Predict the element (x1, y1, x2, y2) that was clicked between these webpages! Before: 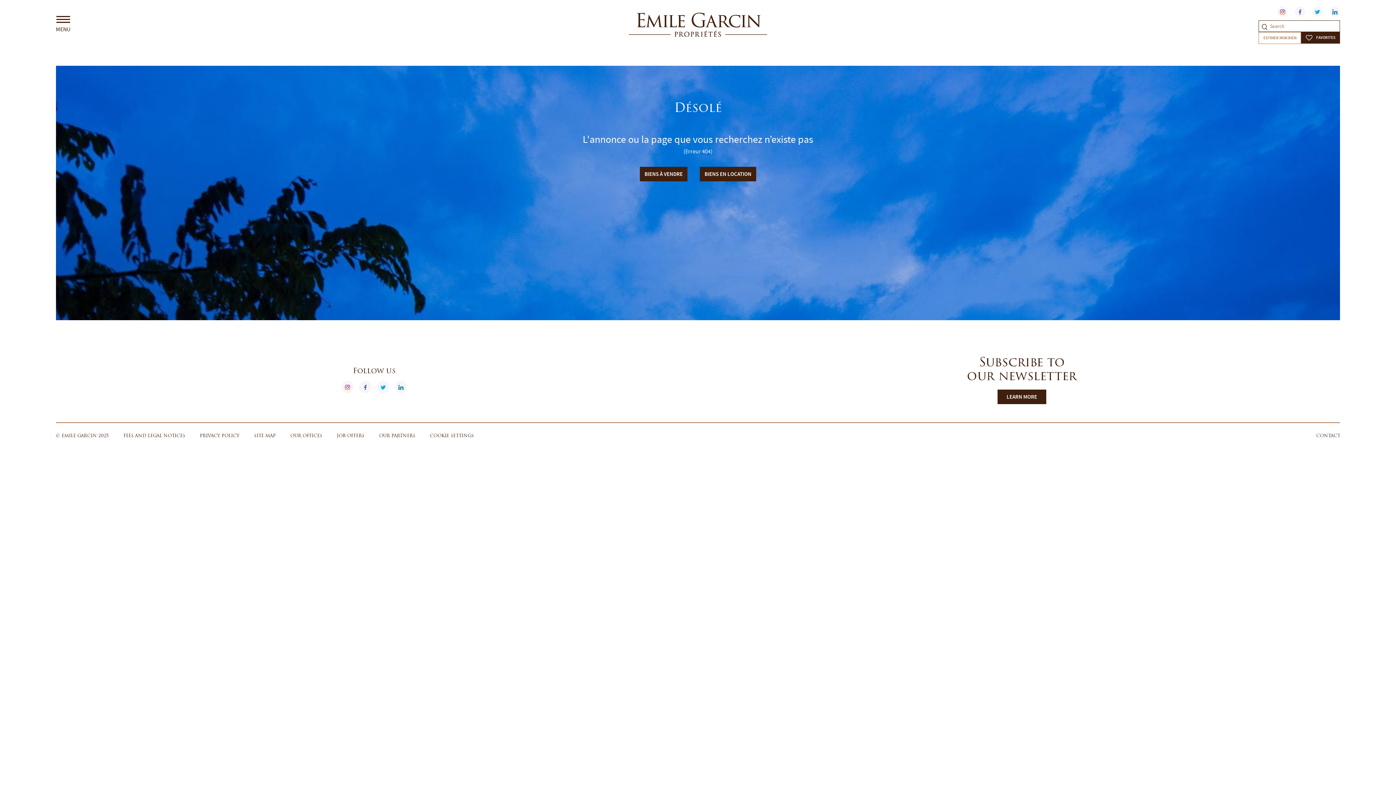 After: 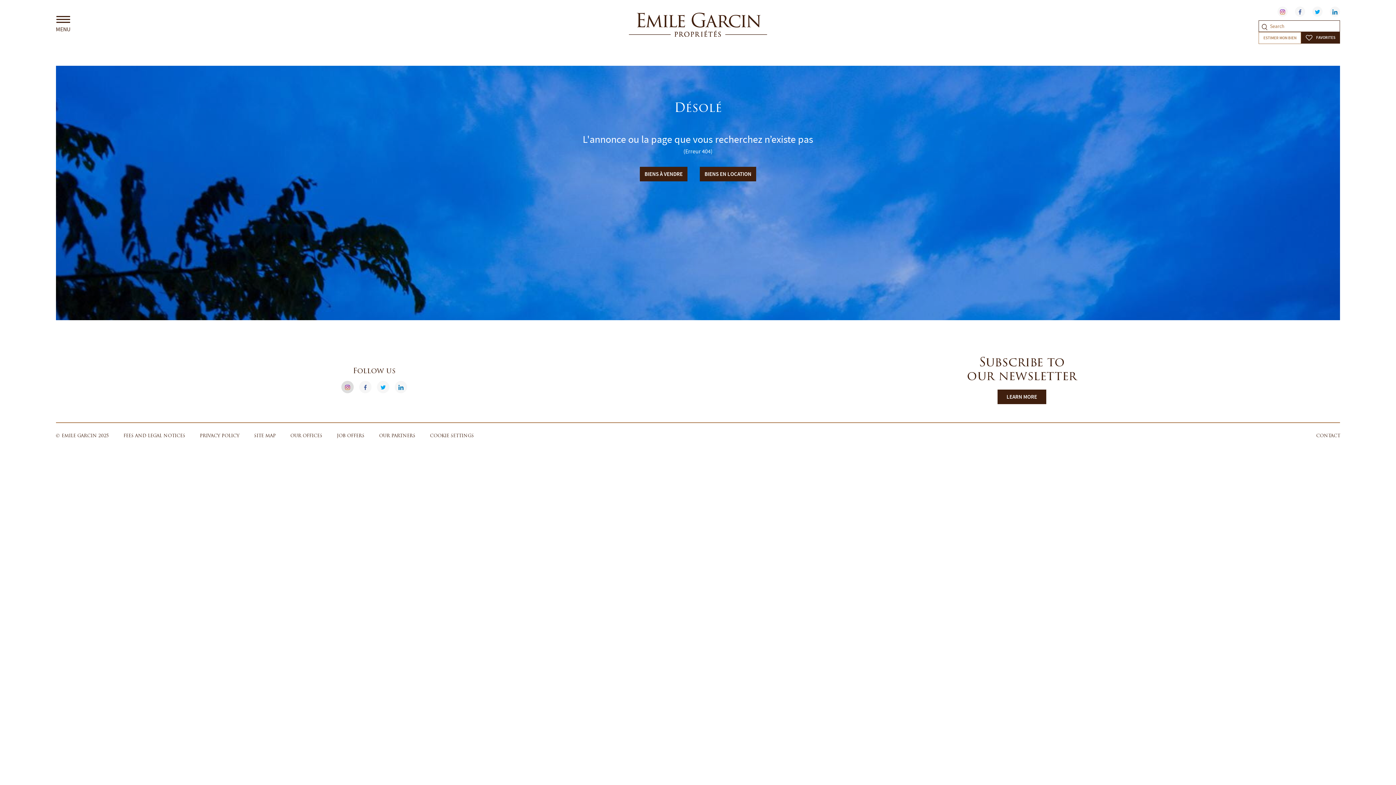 Action: bbox: (341, 381, 353, 393)